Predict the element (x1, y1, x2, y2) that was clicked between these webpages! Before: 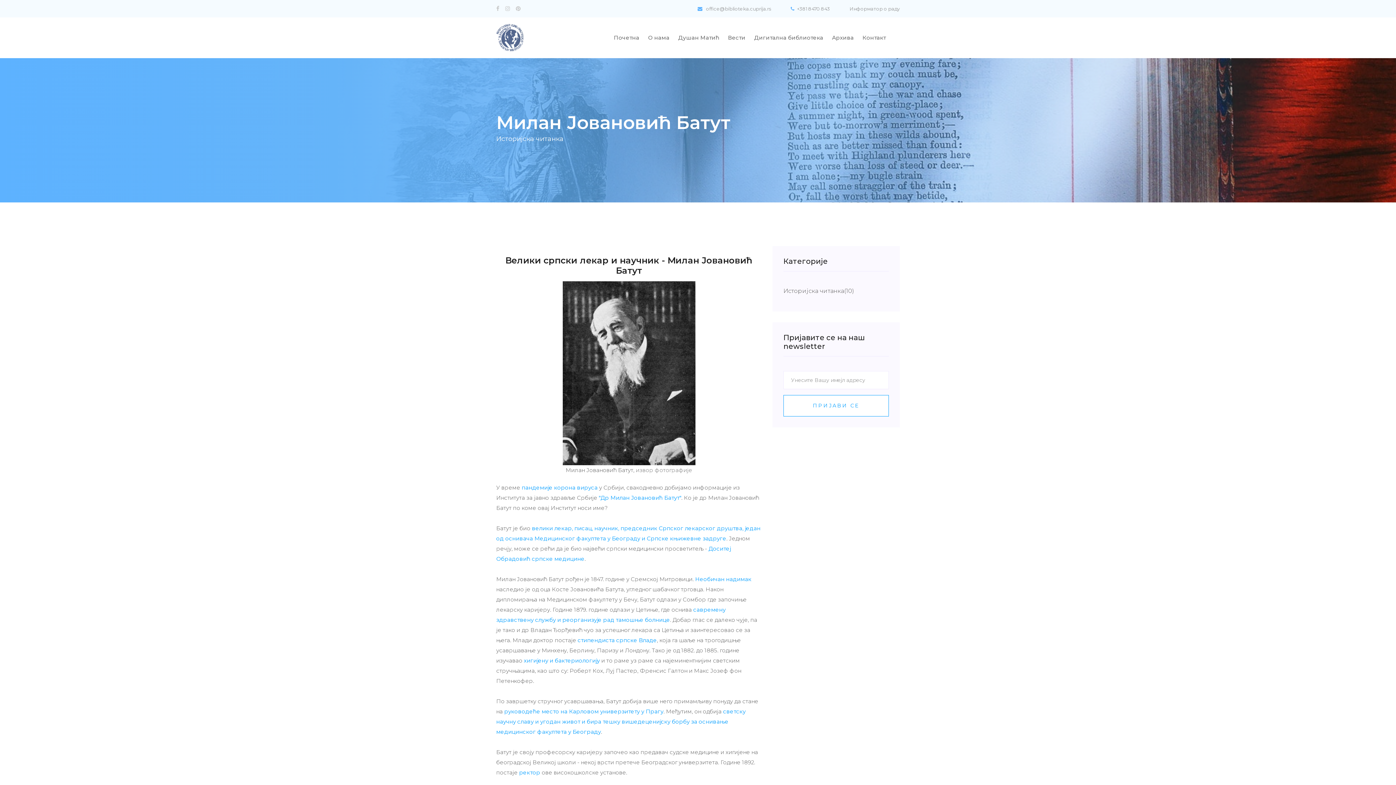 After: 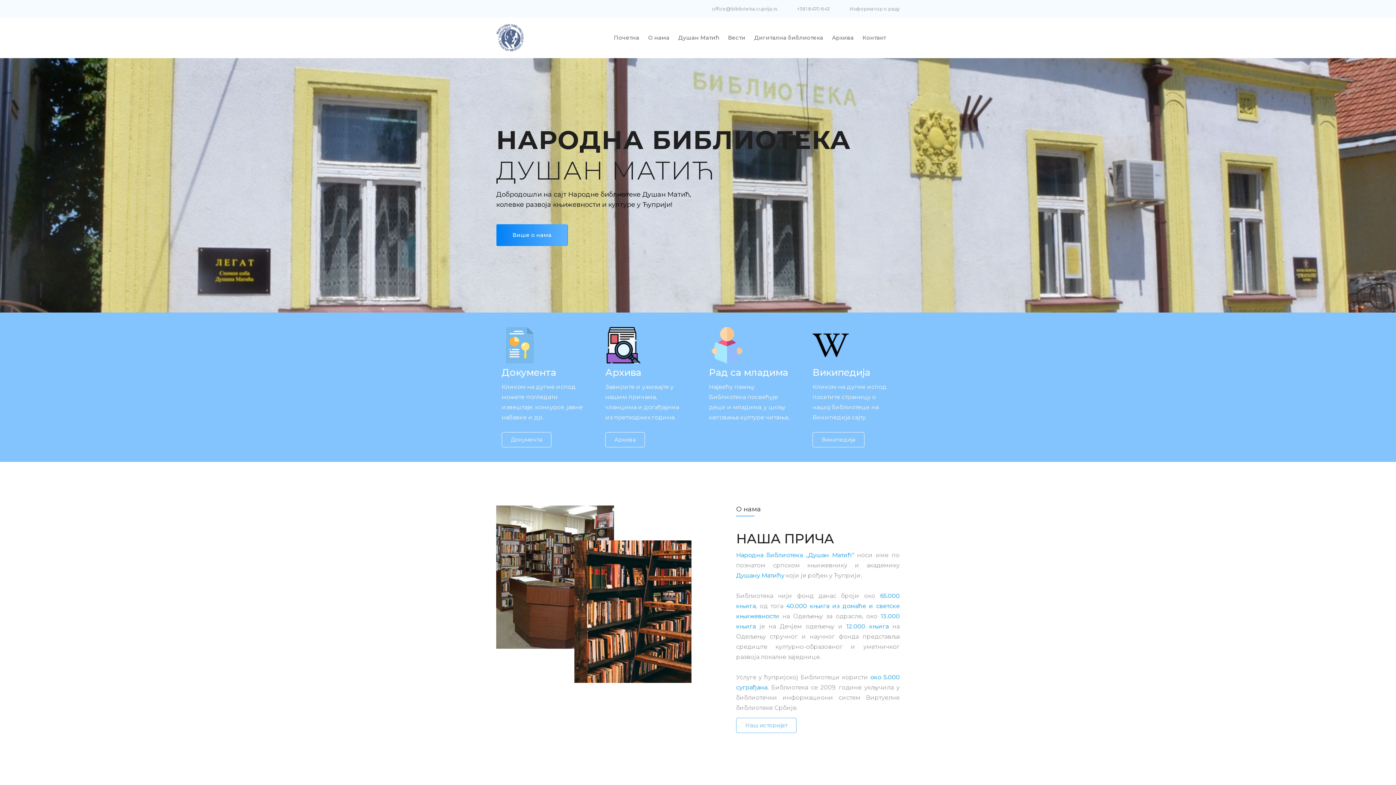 Action: bbox: (496, 33, 523, 40)